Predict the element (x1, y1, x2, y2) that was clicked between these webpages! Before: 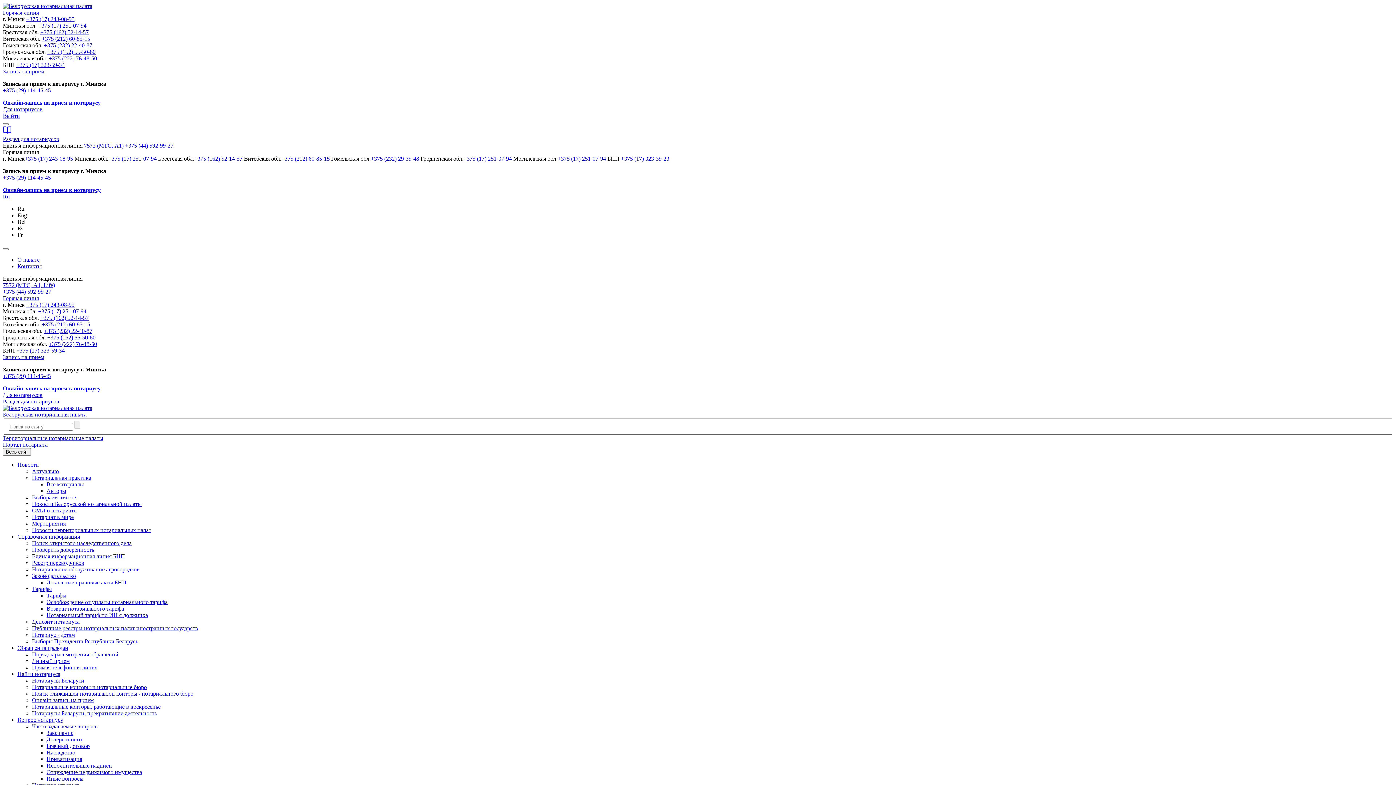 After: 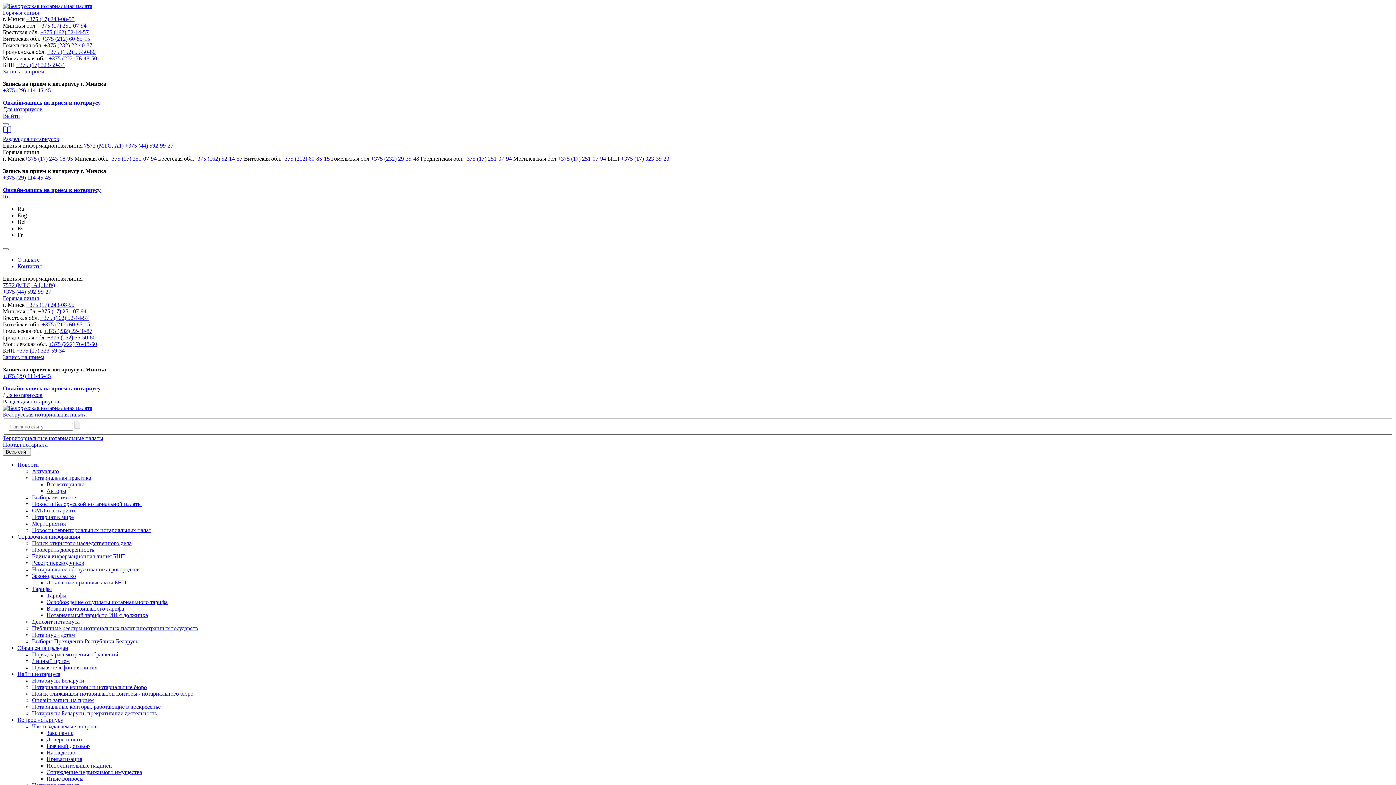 Action: label: Портал нотариата bbox: (2, 441, 47, 447)